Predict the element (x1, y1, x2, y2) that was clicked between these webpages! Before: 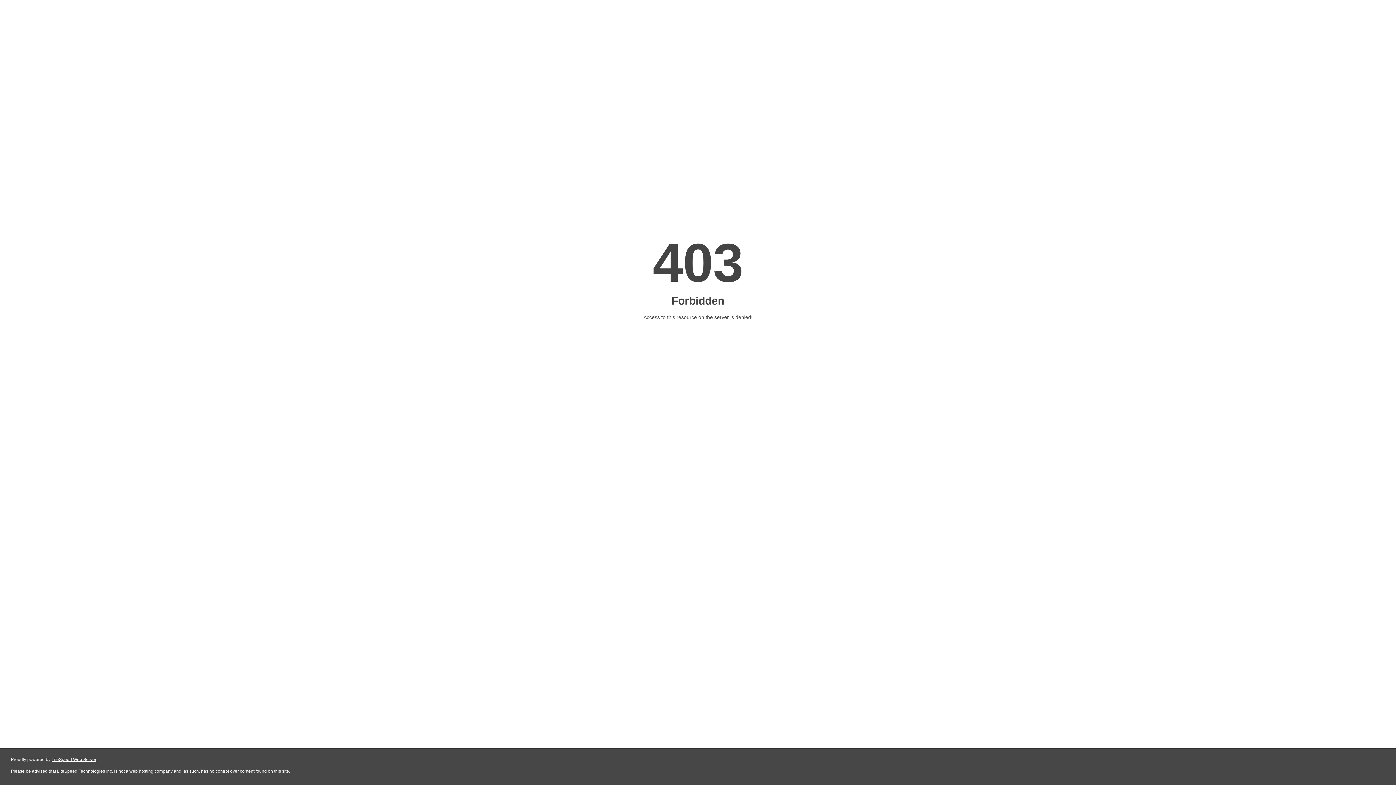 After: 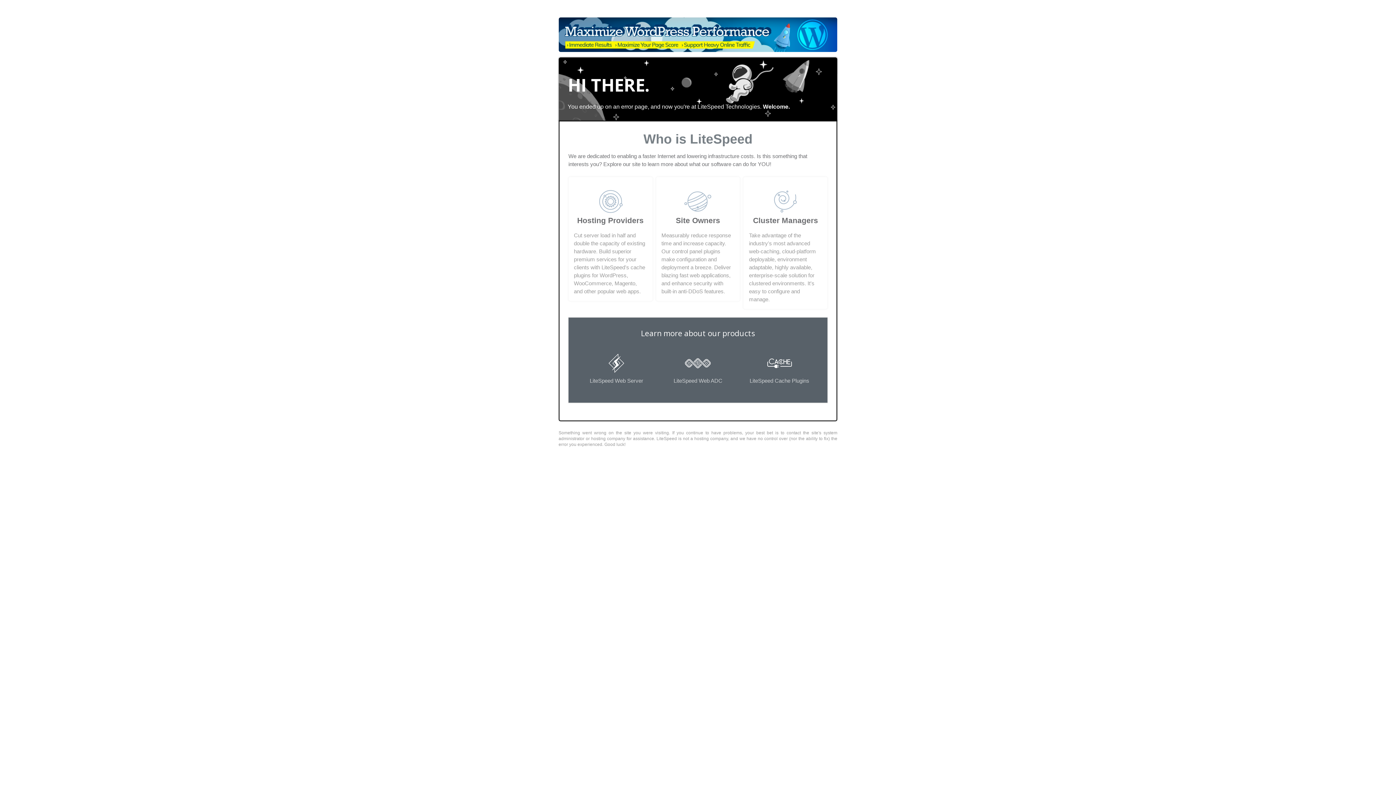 Action: bbox: (51, 757, 96, 762) label: LiteSpeed Web Server